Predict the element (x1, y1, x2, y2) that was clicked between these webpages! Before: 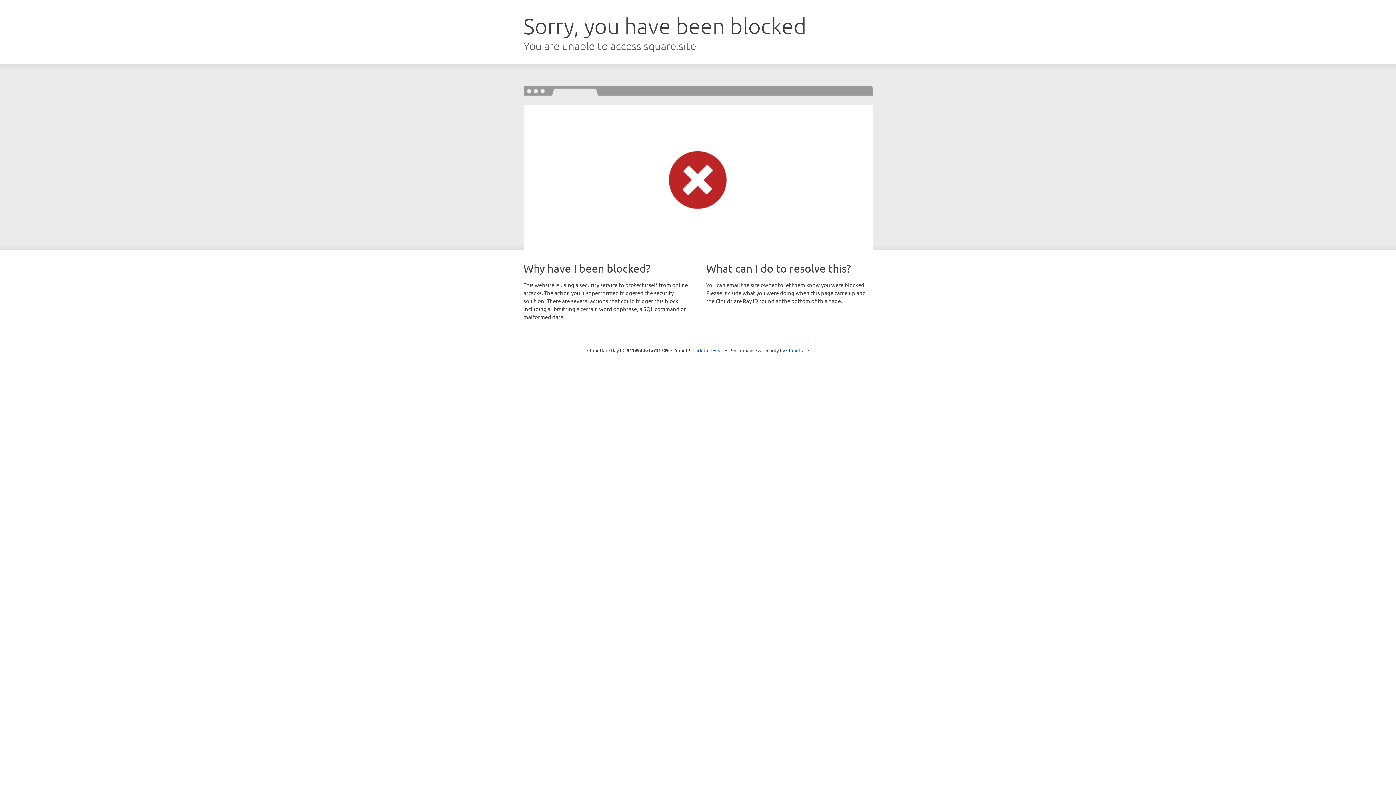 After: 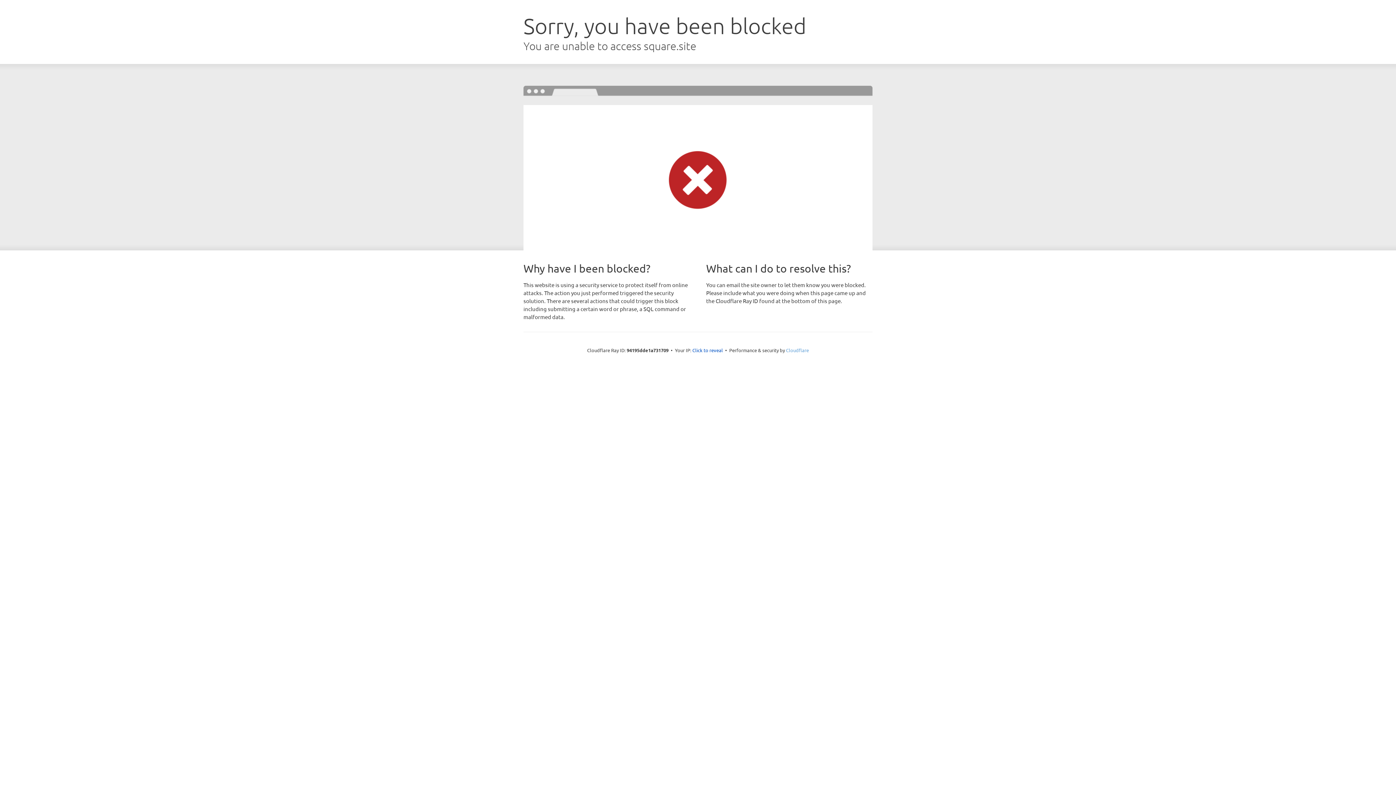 Action: label: Cloudflare bbox: (786, 347, 809, 353)